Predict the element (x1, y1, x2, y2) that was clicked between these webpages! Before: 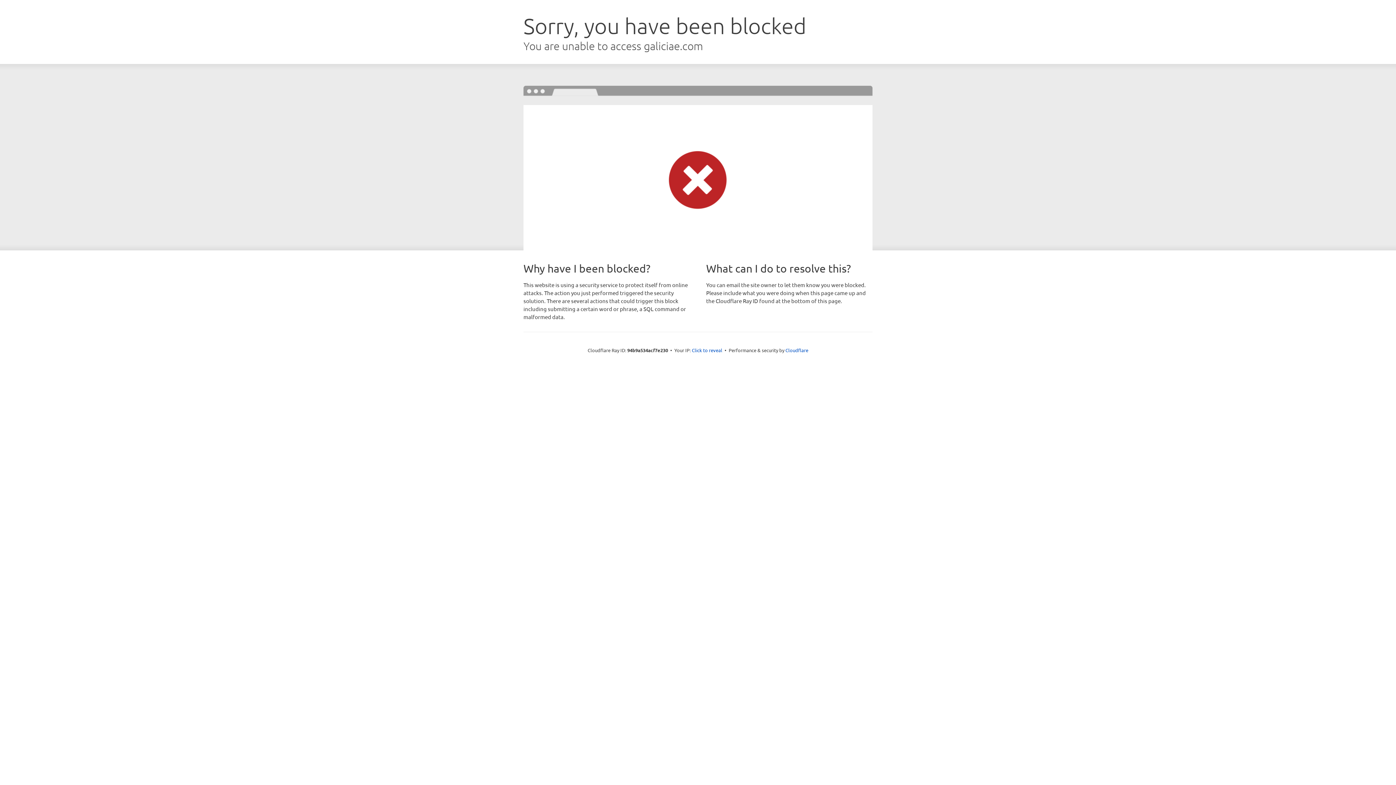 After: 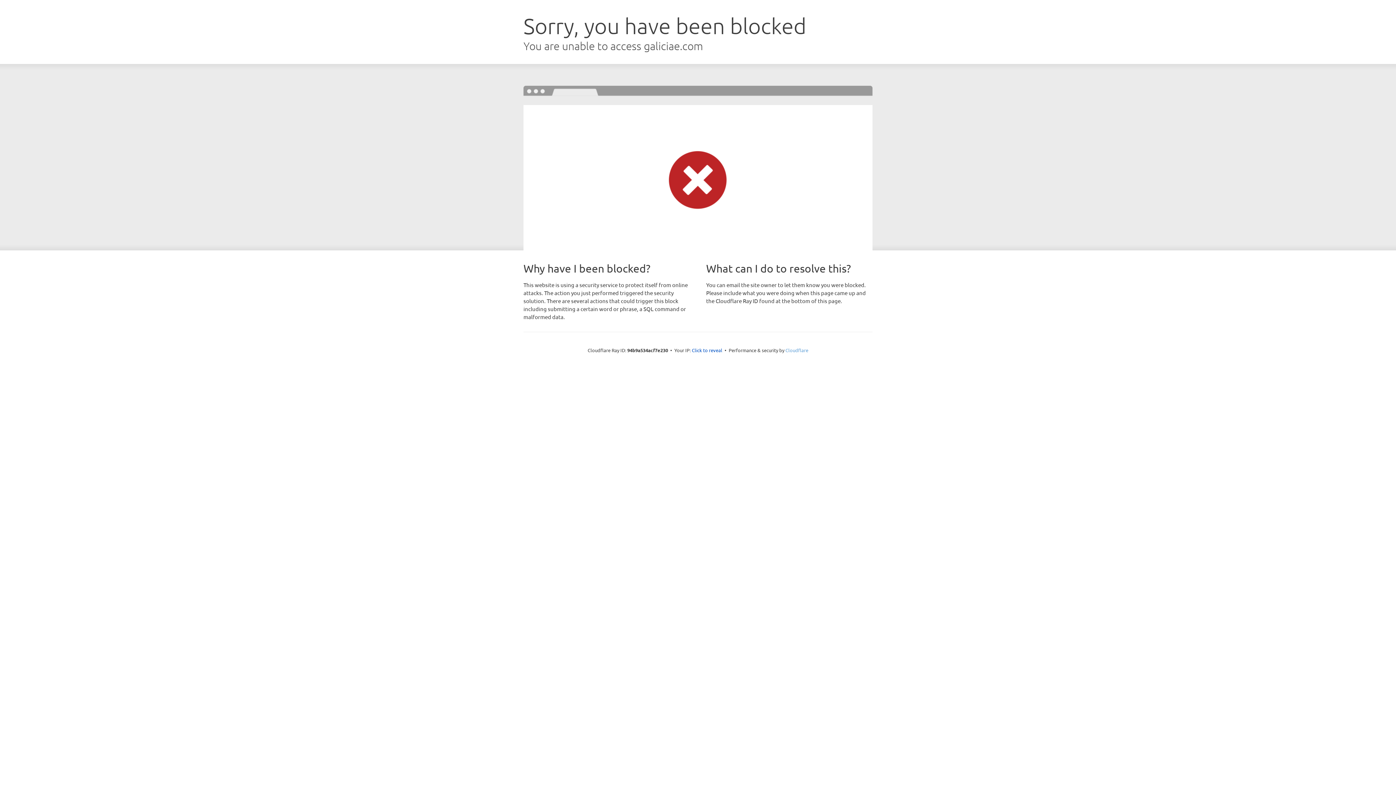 Action: label: Cloudflare bbox: (785, 347, 808, 353)